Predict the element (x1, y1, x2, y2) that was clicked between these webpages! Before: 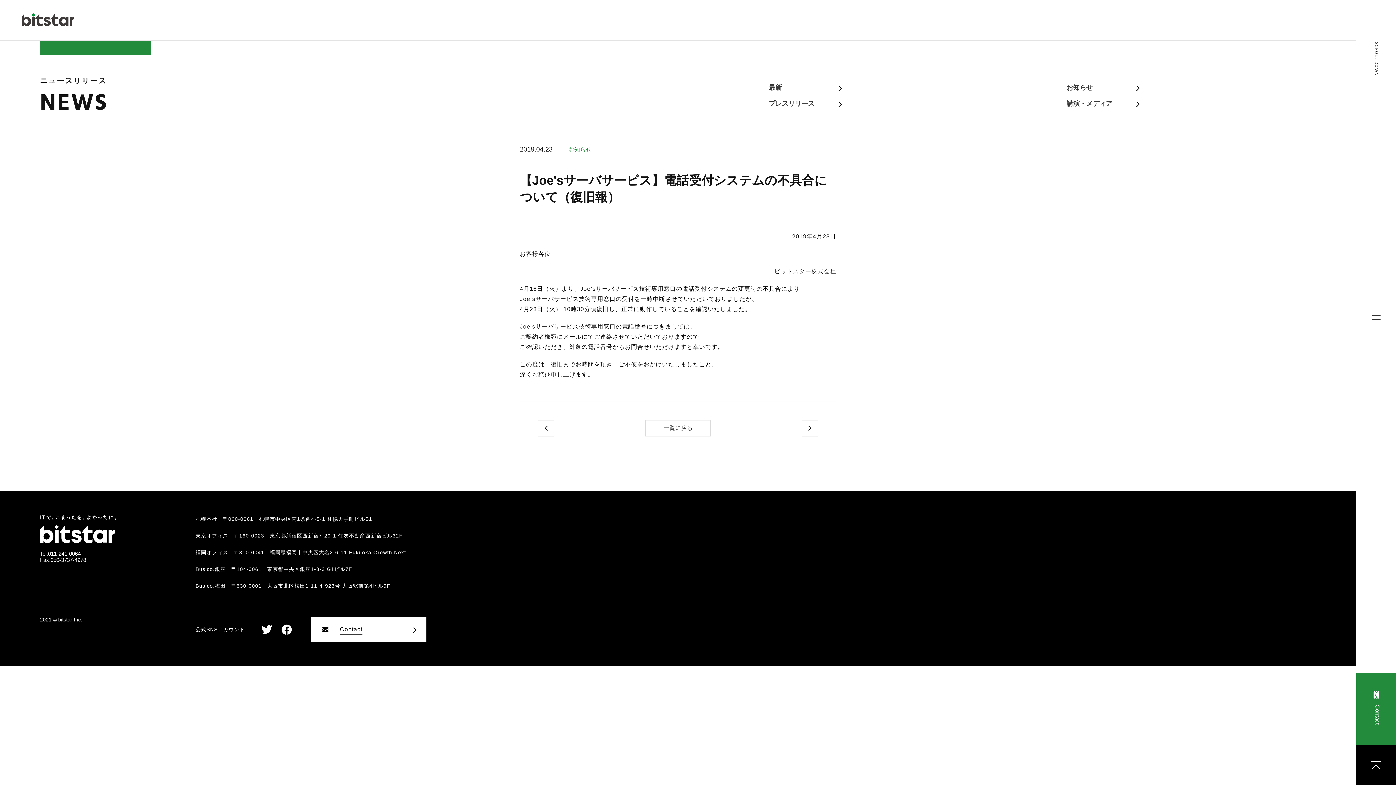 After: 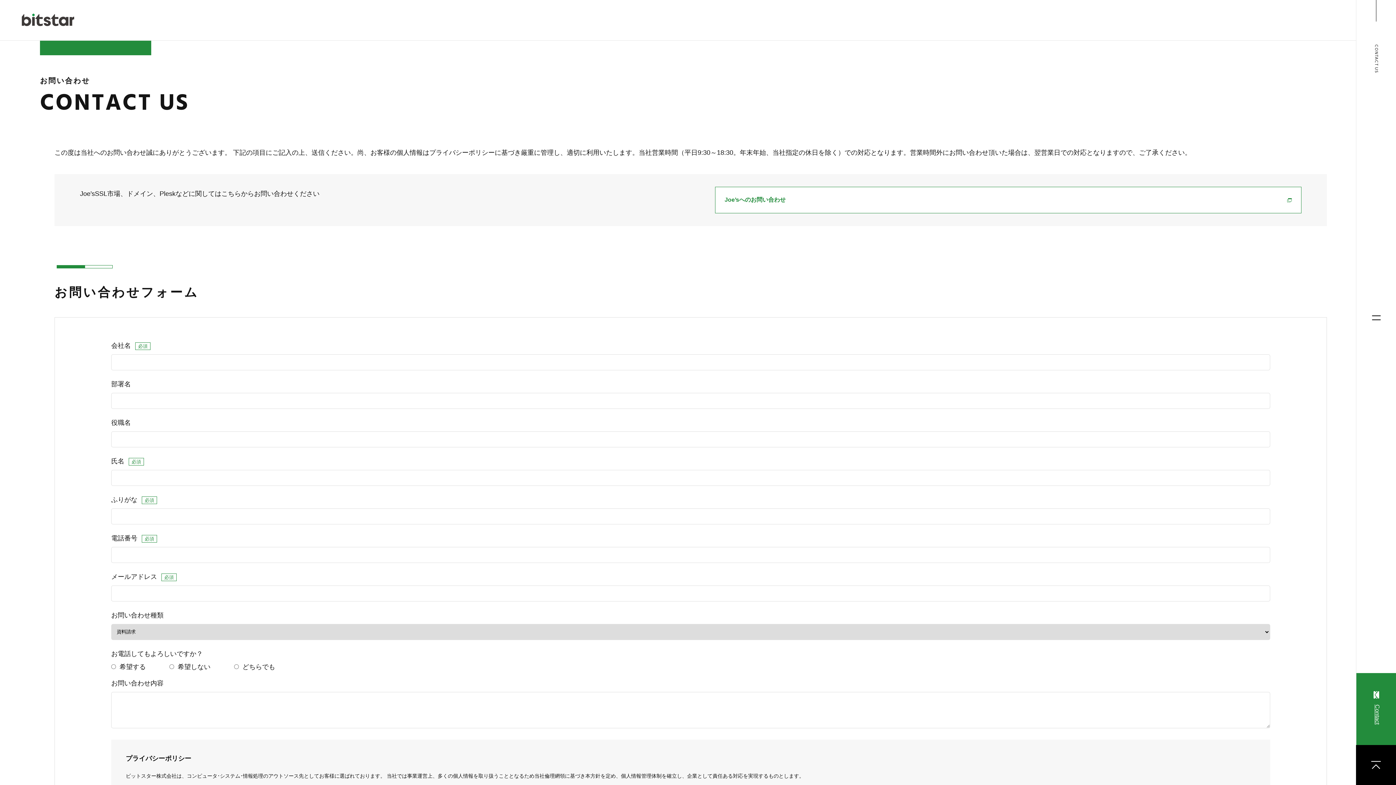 Action: label: Contact bbox: (310, 617, 426, 642)